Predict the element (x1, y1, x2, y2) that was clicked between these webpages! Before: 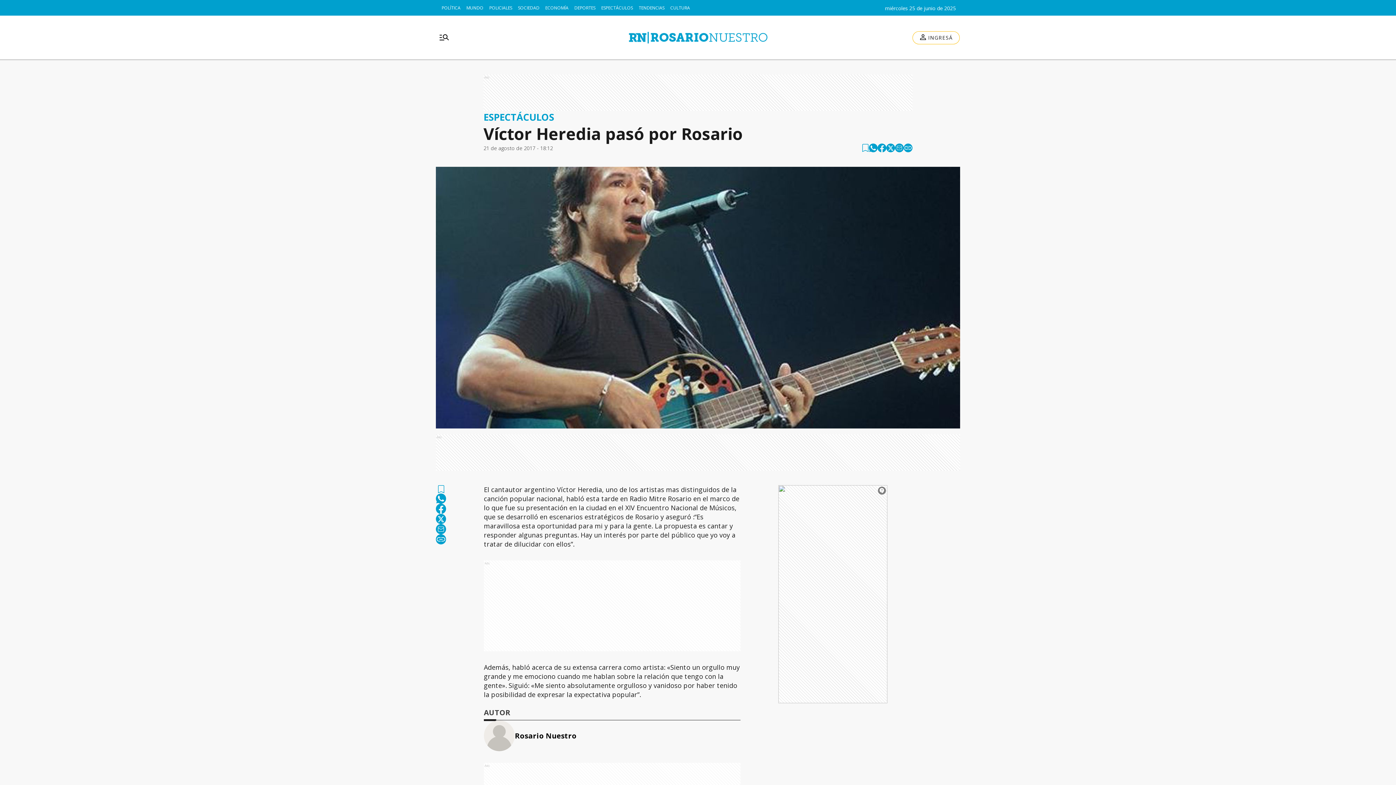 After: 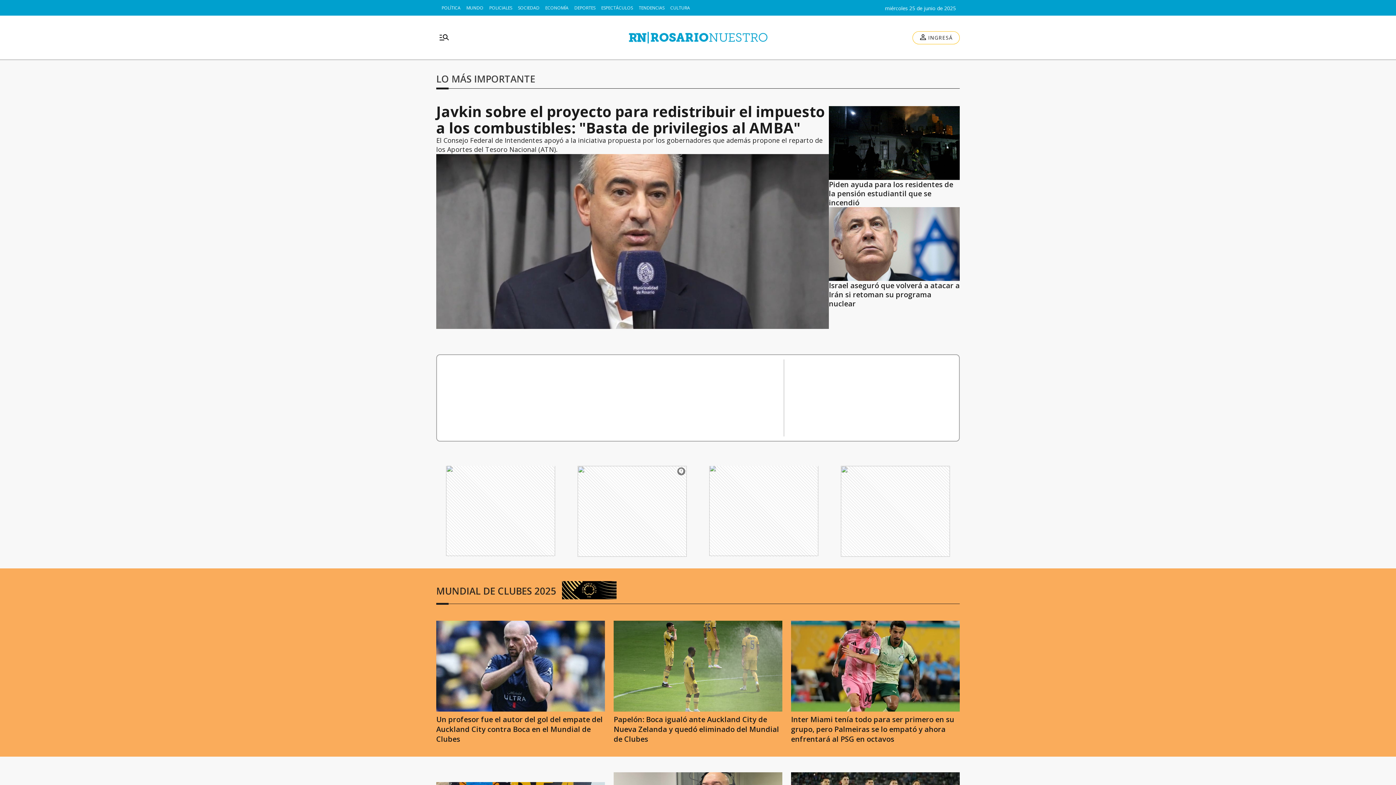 Action: bbox: (609, 28, 786, 46)